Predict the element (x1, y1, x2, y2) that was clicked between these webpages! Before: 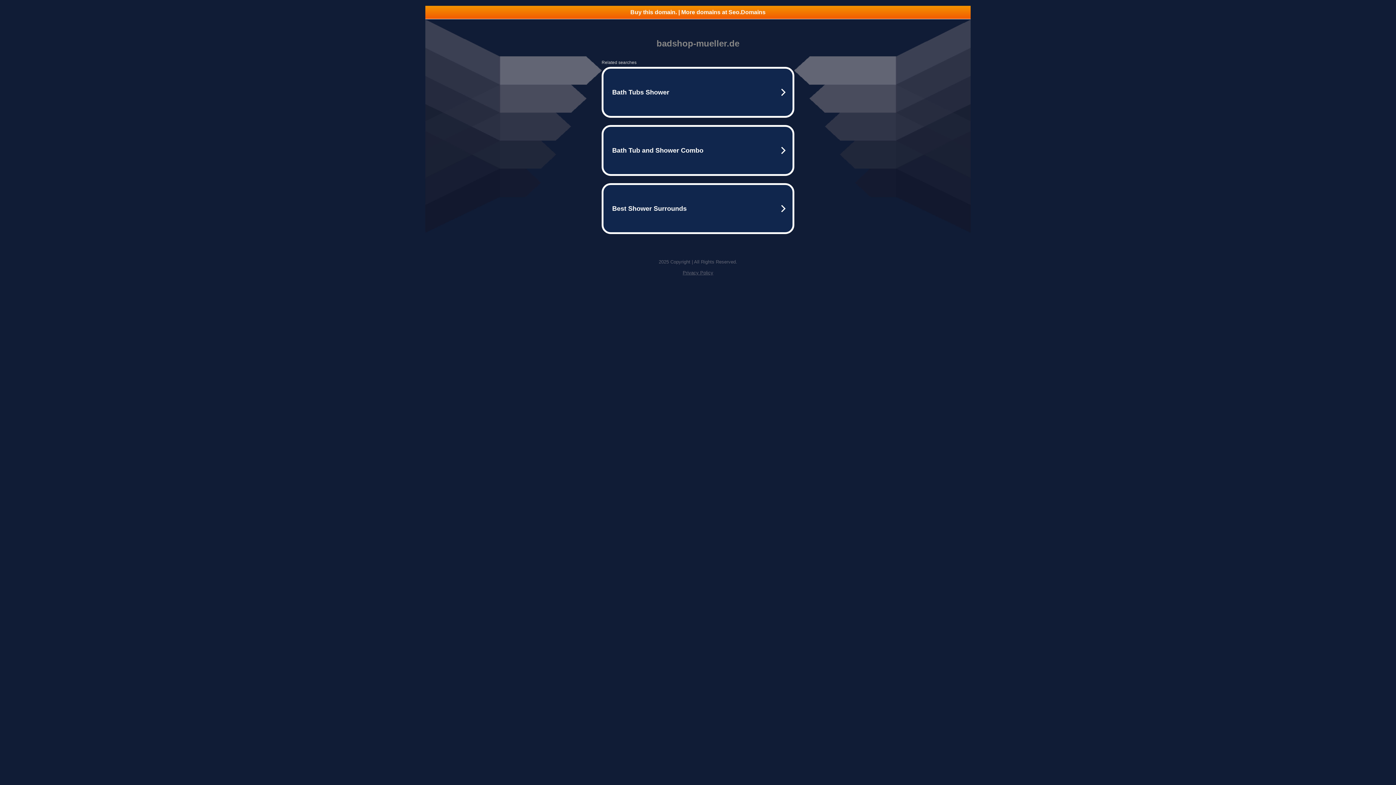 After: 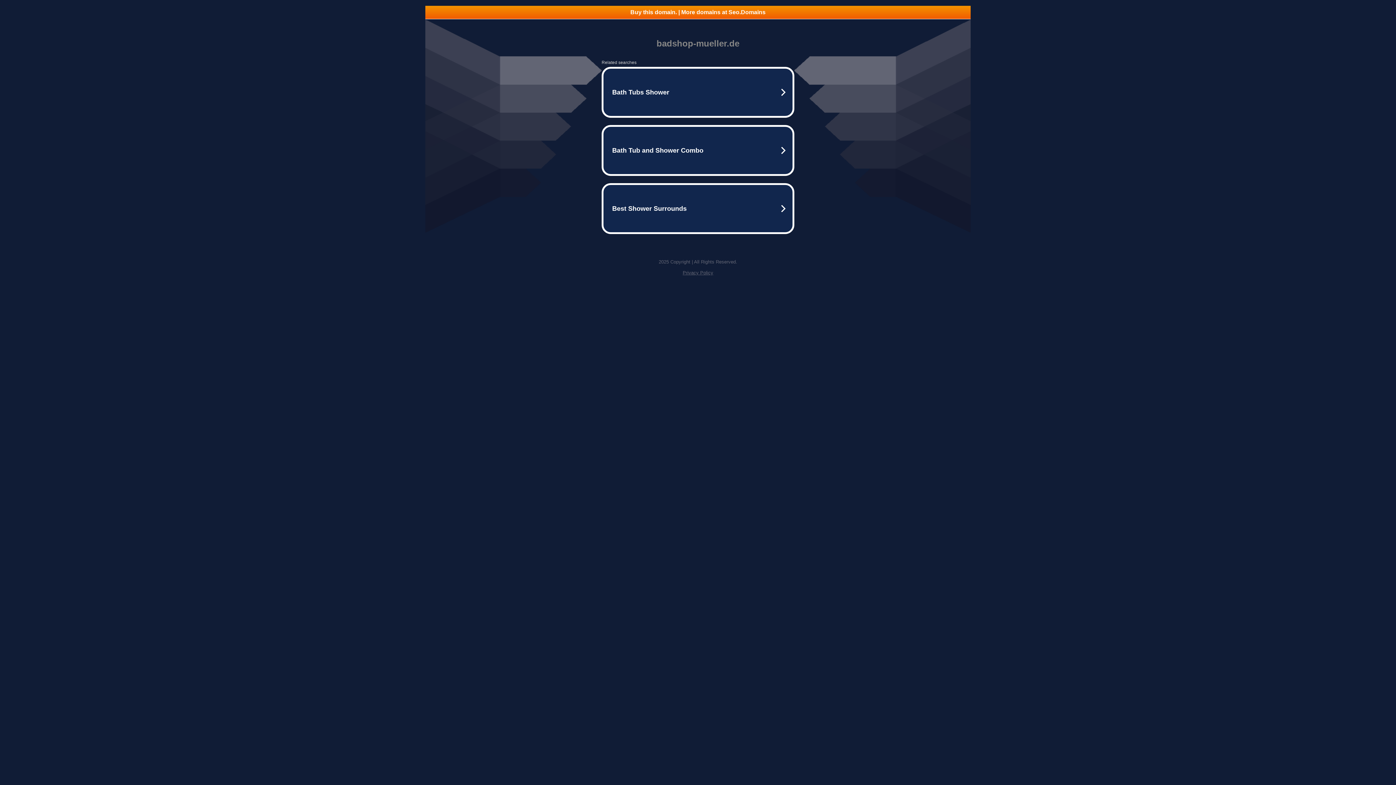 Action: bbox: (425, 5, 970, 18) label: Buy this domain. | More domains at Seo.Domains